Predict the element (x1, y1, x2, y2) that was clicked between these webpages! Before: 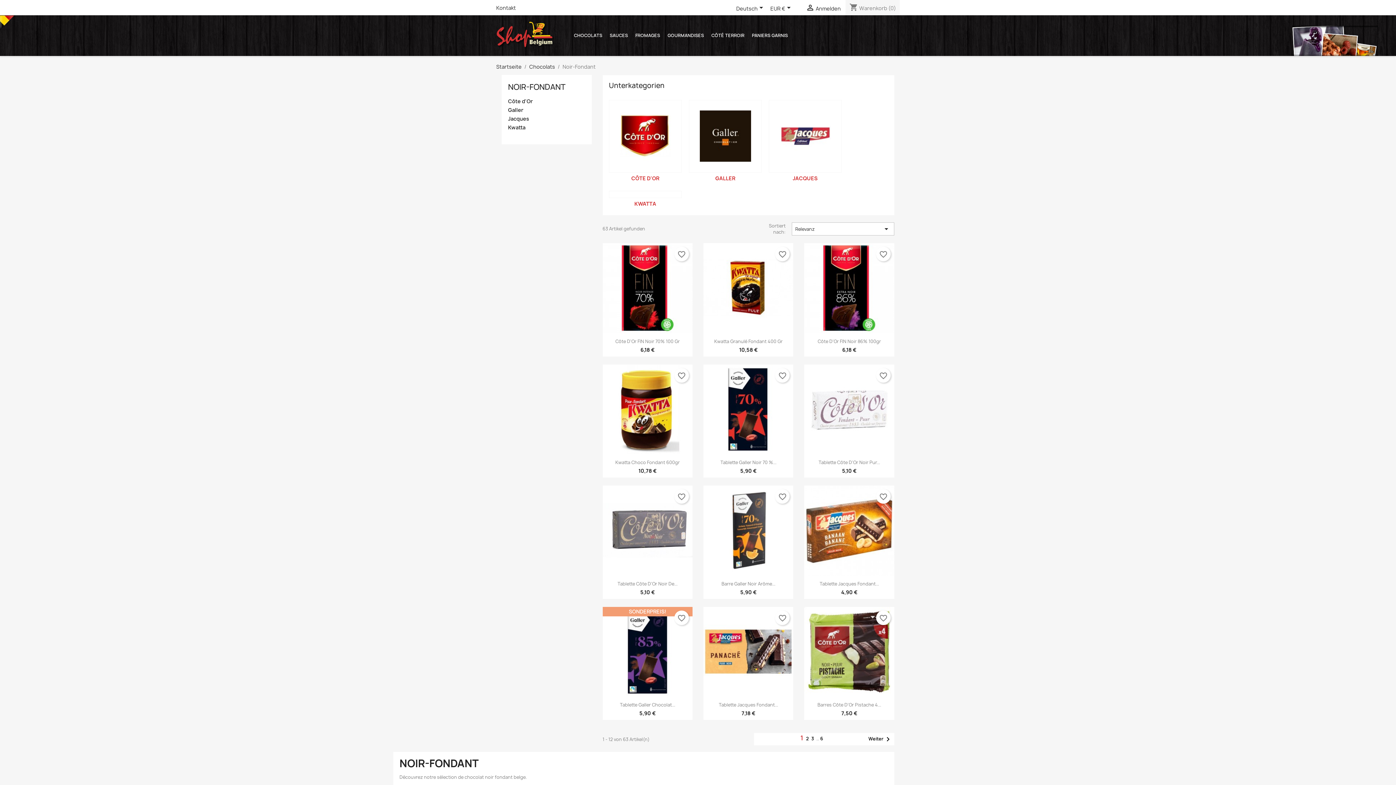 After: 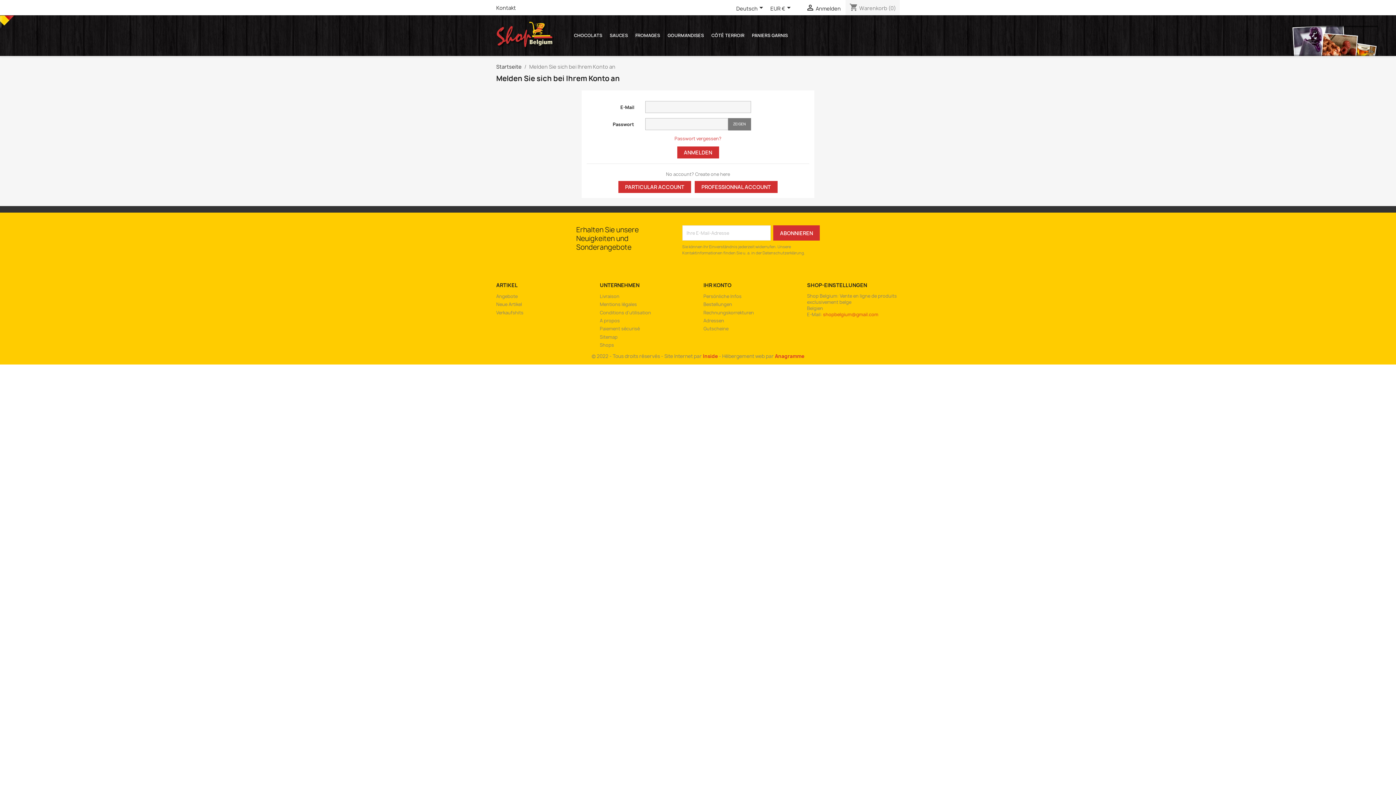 Action: bbox: (806, 5, 841, 12) label:  Anmelden